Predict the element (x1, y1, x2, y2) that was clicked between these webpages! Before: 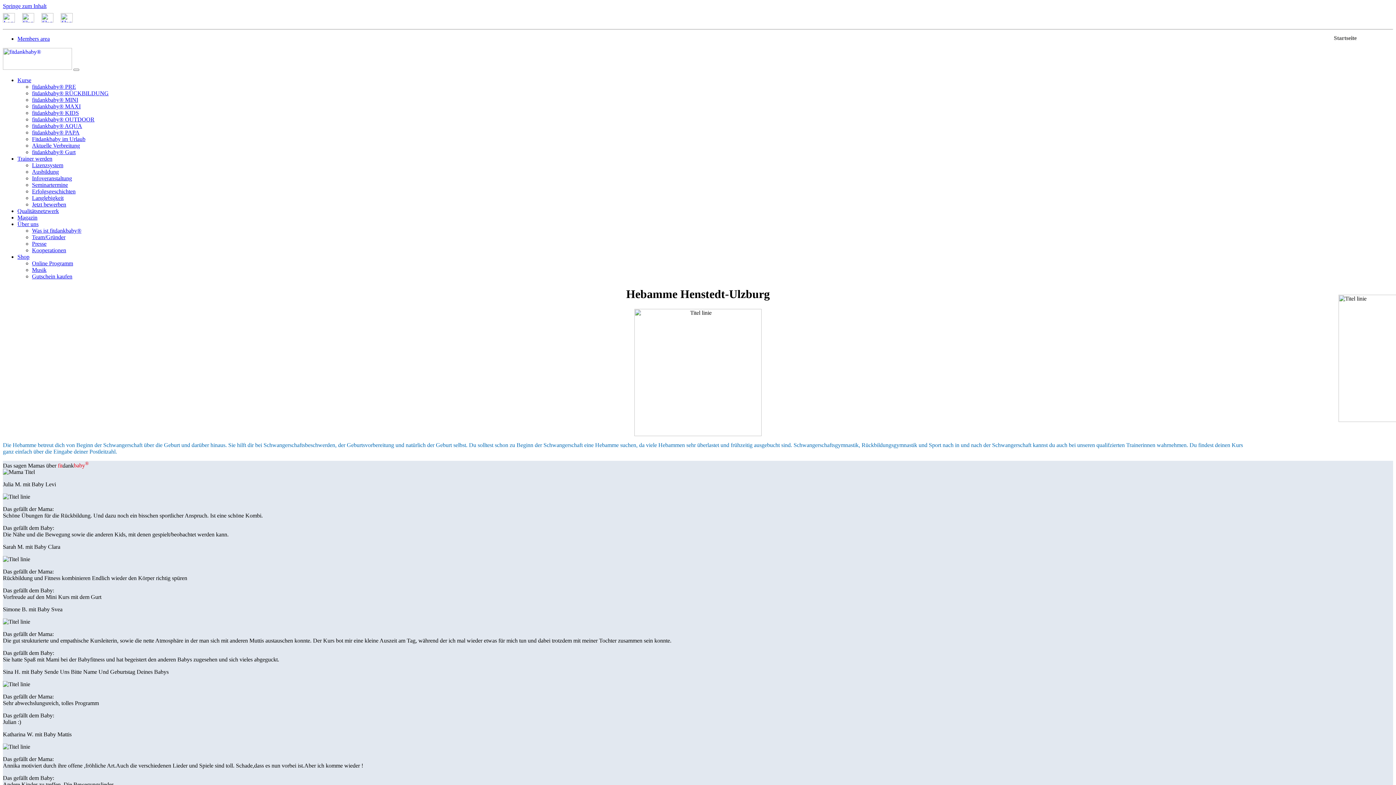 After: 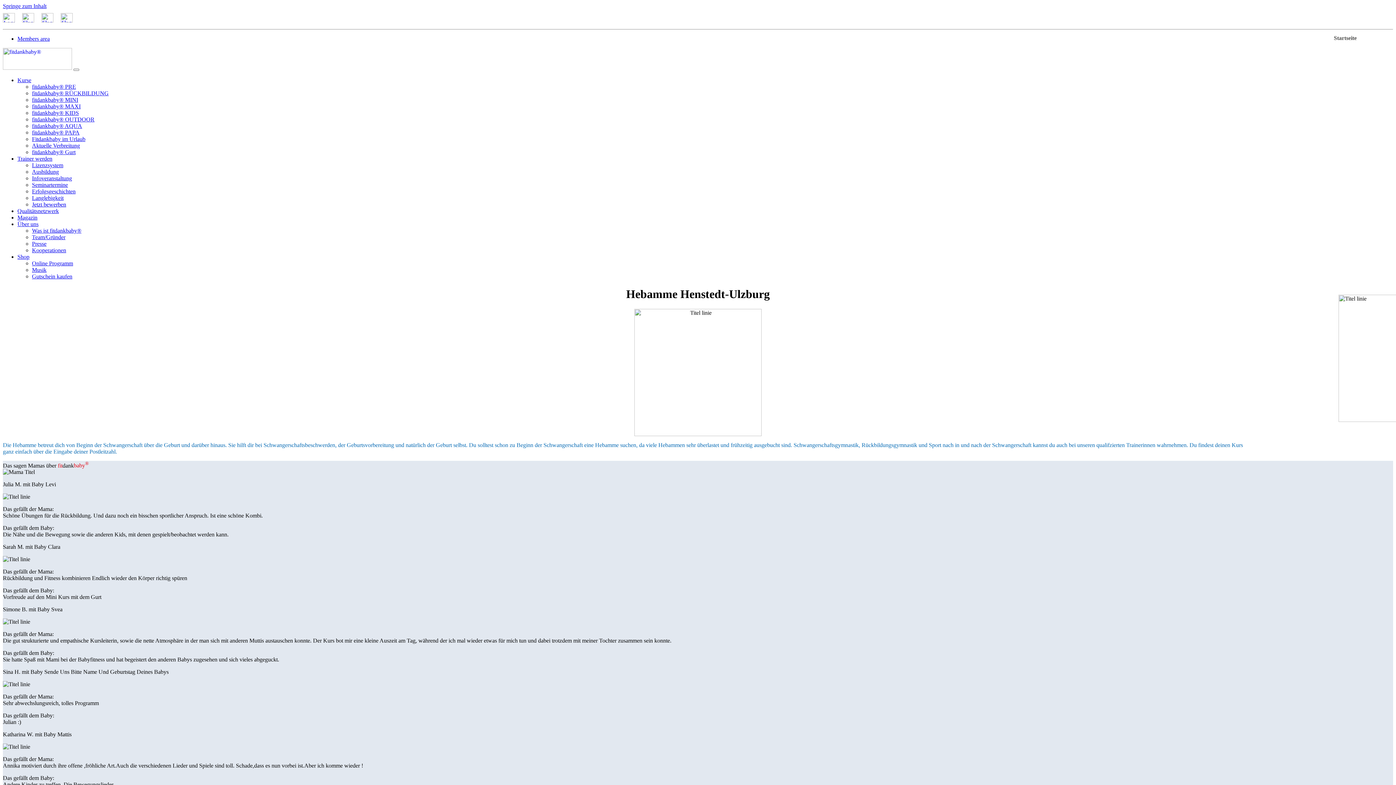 Action: bbox: (2, 2, 46, 9) label: Springe zum Inhalt